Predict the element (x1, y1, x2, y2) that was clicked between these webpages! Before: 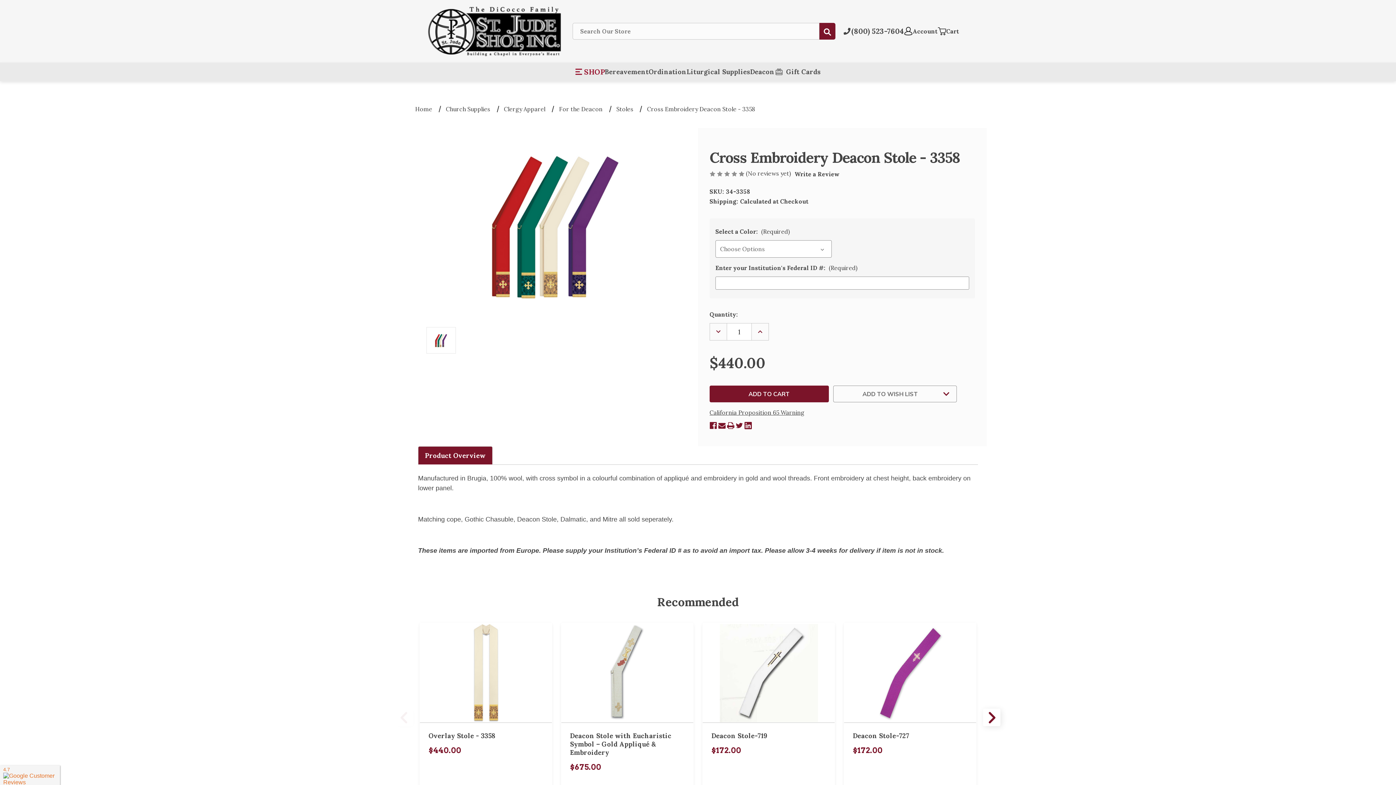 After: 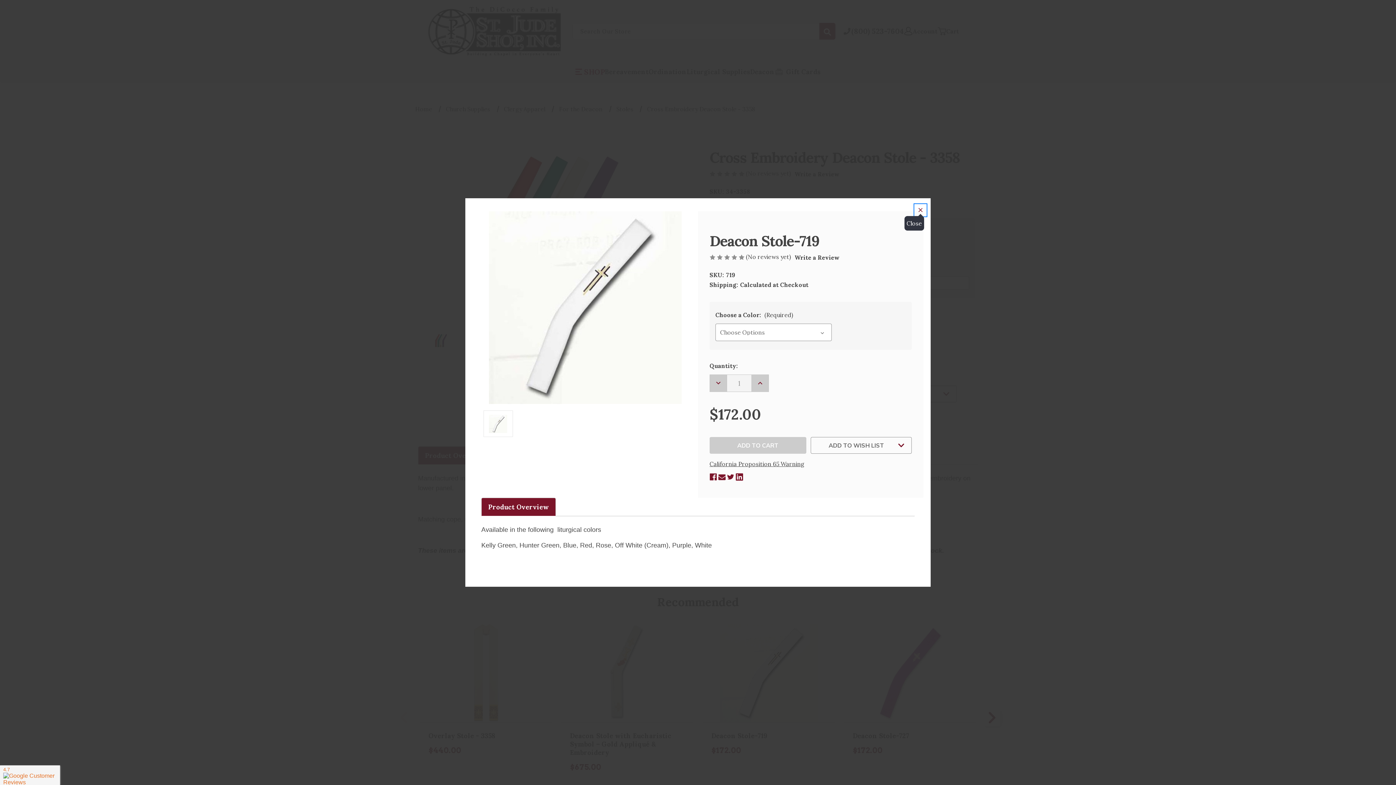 Action: bbox: (743, 666, 794, 679) label: QUICK VIEW